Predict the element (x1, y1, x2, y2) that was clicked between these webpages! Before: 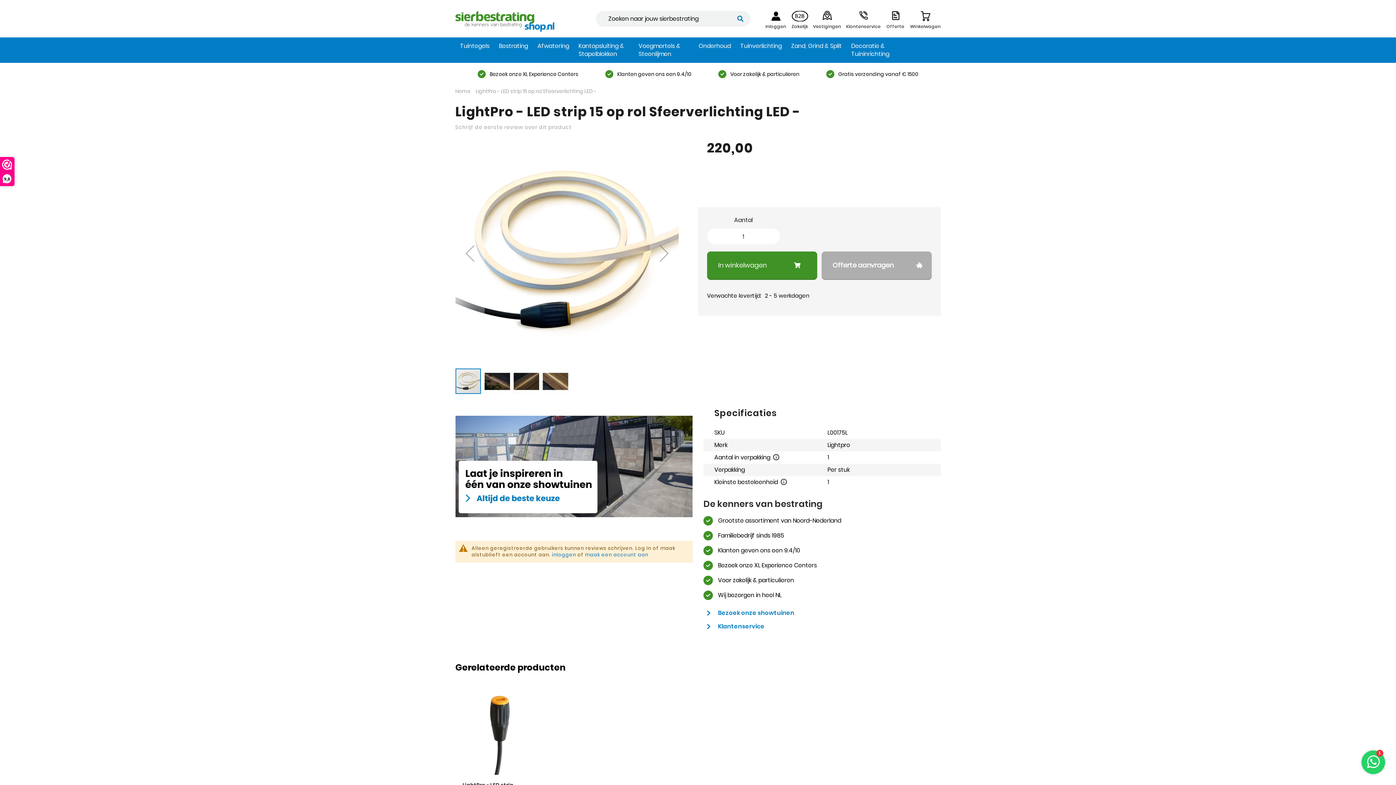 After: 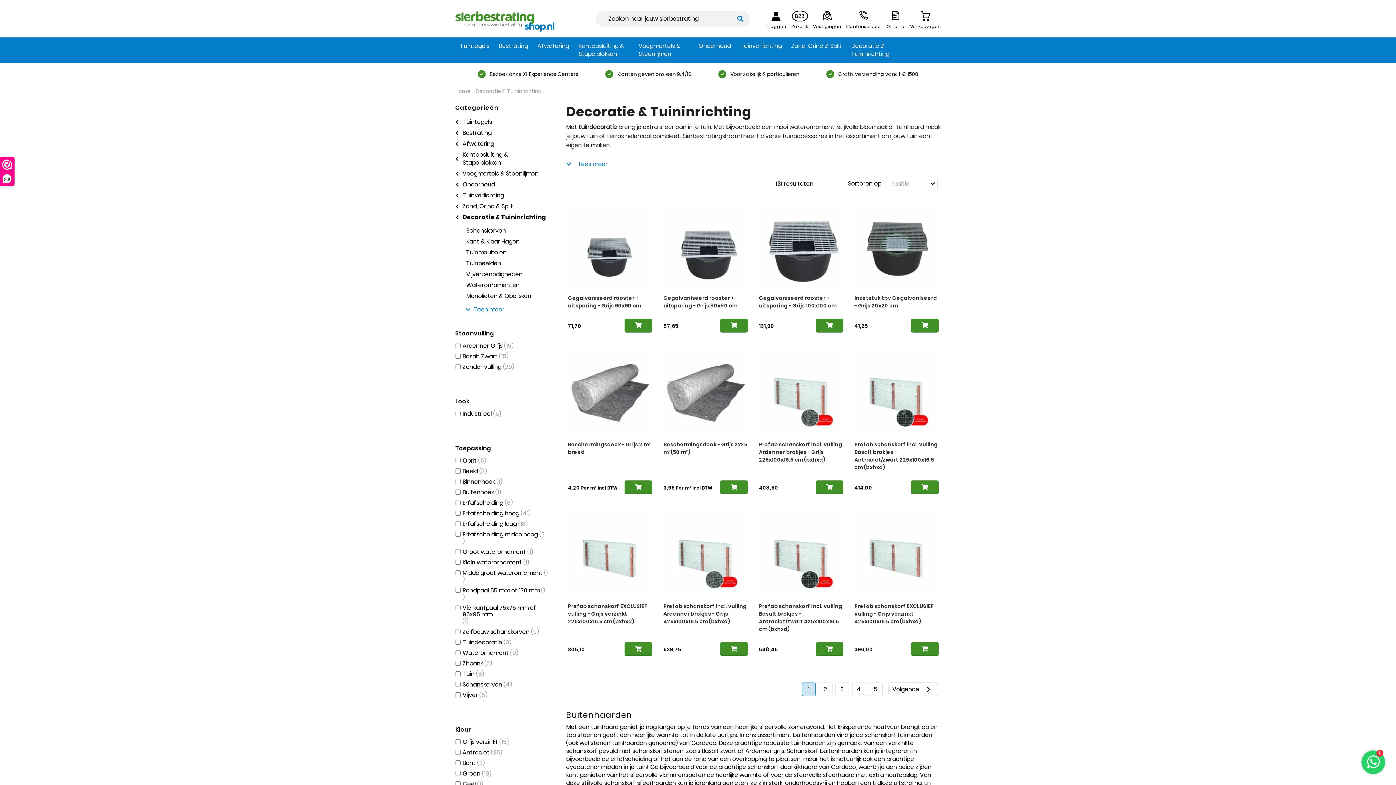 Action: bbox: (846, 37, 906, 62) label: Decoratie & Tuininrichting